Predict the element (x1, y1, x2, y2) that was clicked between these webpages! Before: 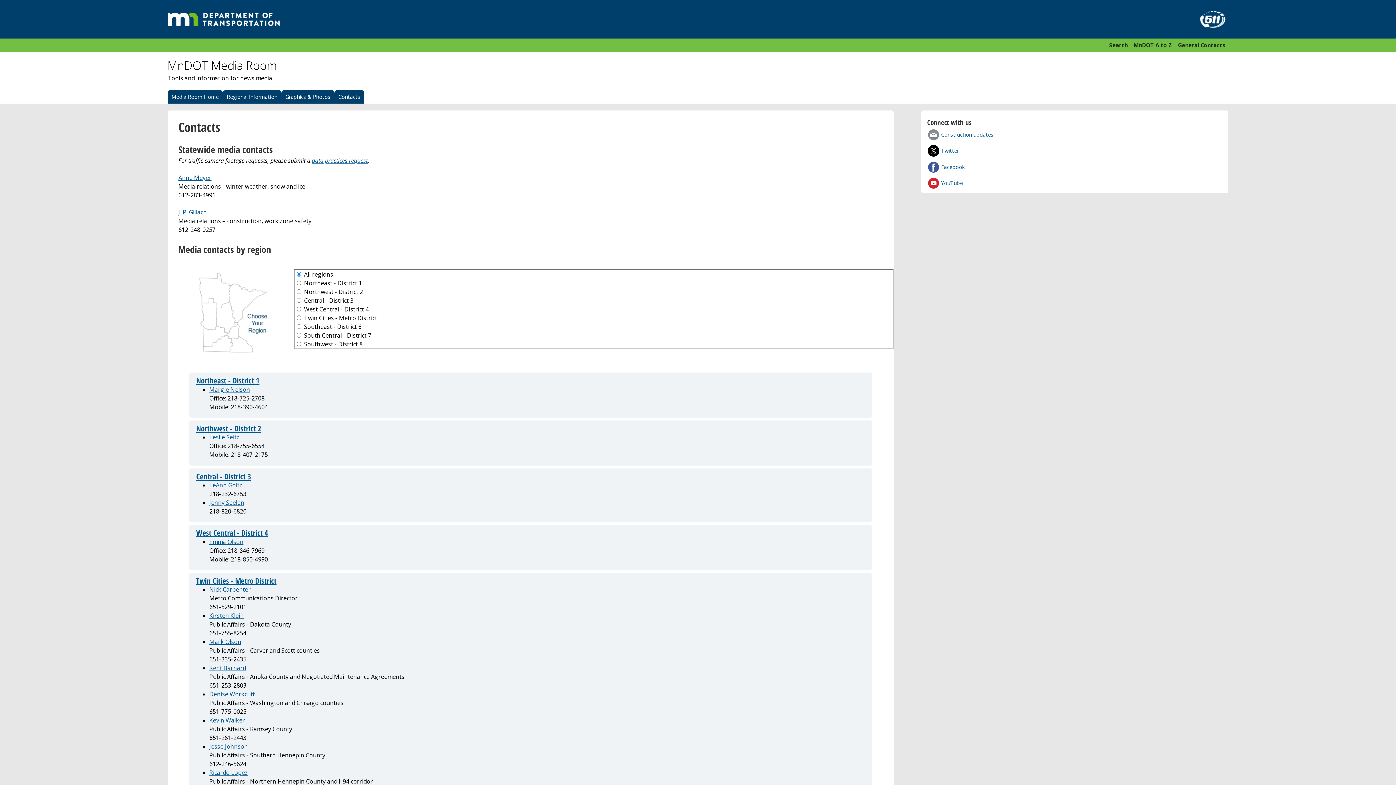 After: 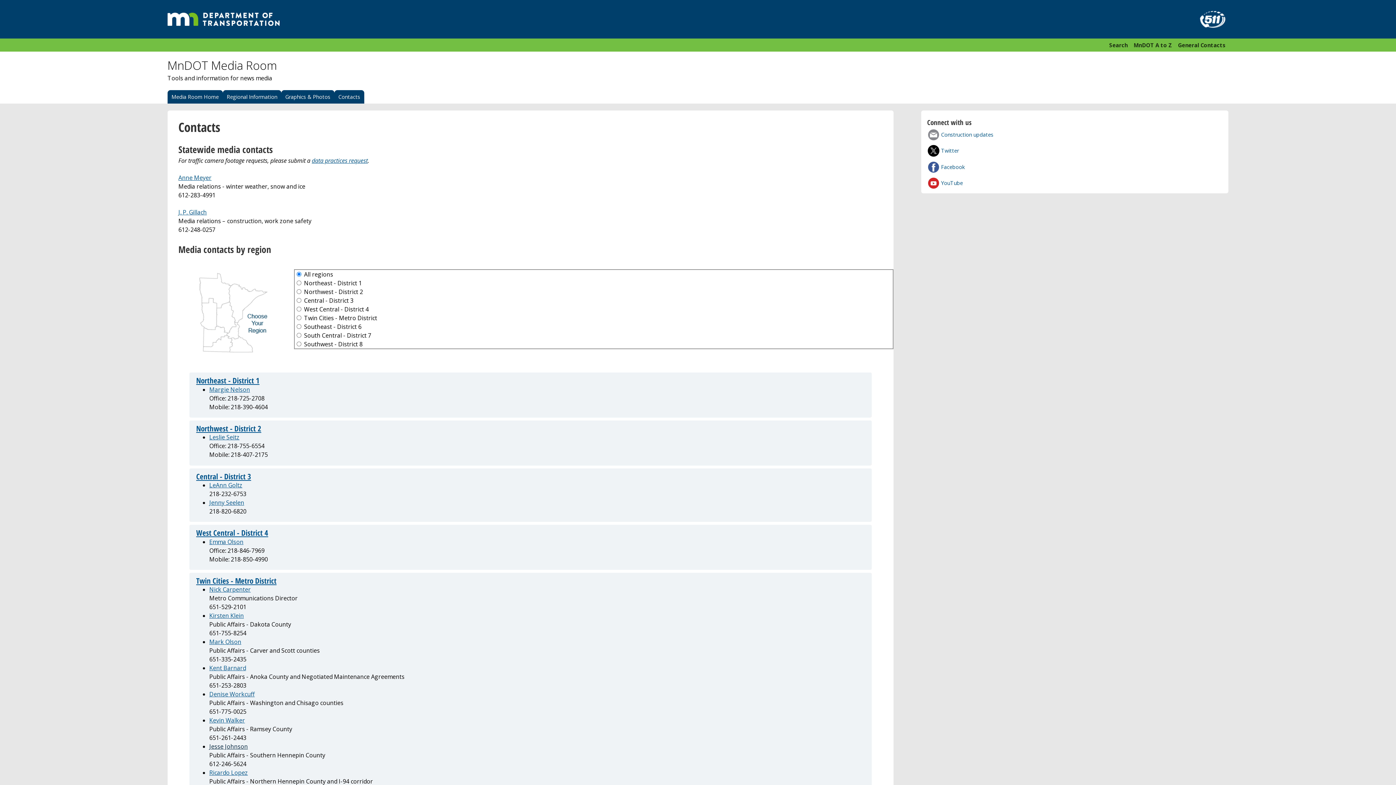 Action: bbox: (209, 742, 247, 750) label: Jesse Johnson